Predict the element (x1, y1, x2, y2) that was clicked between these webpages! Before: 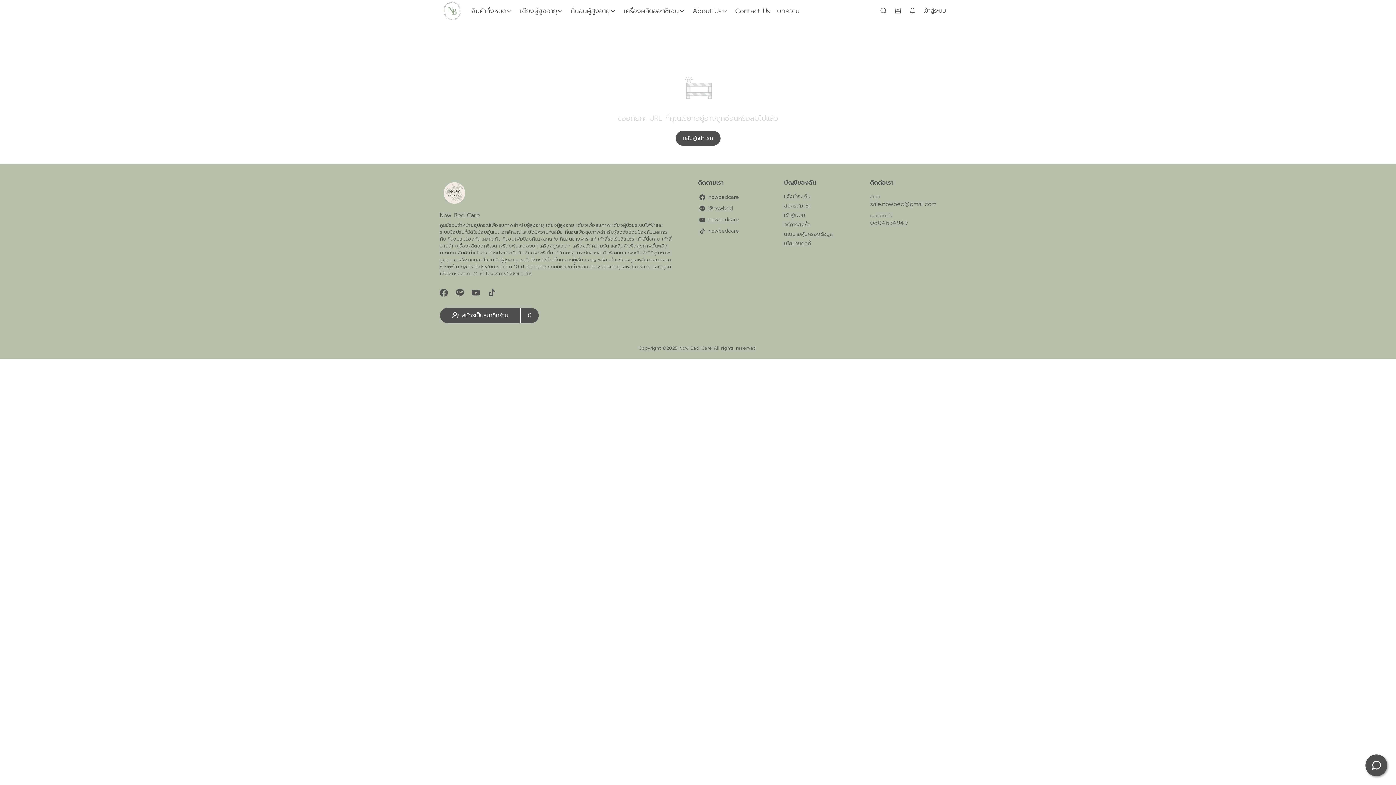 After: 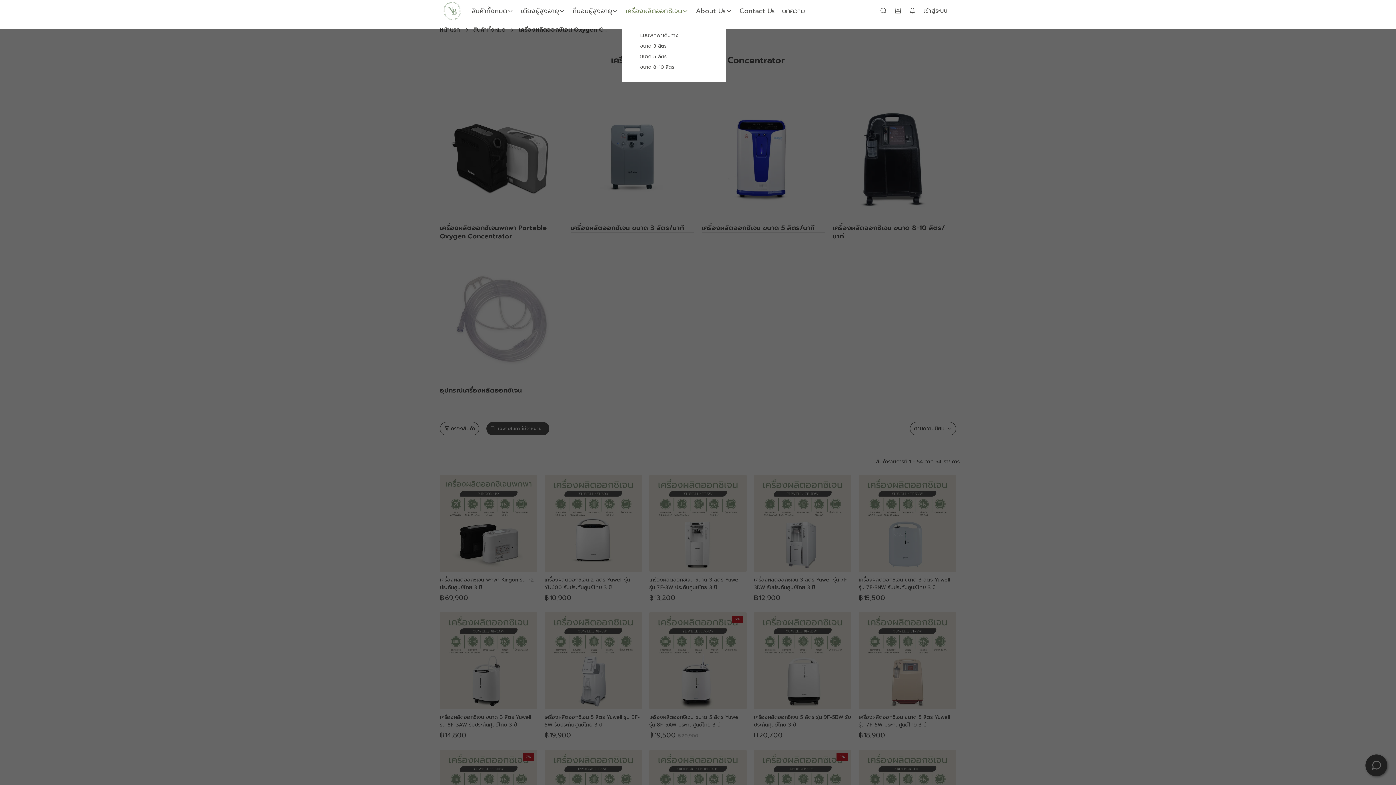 Action: bbox: (623, 6, 685, 15) label: เครื่องผลิตออกซิเจน